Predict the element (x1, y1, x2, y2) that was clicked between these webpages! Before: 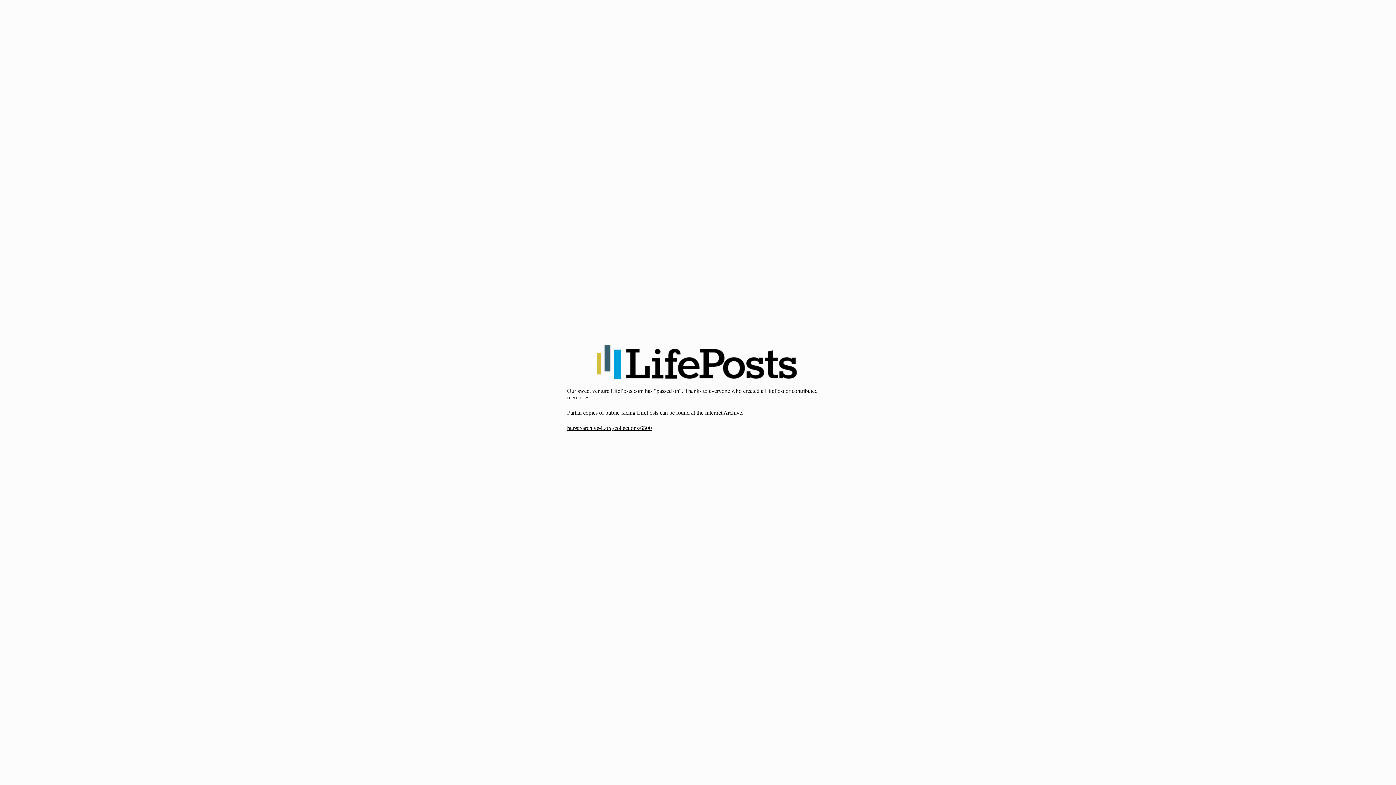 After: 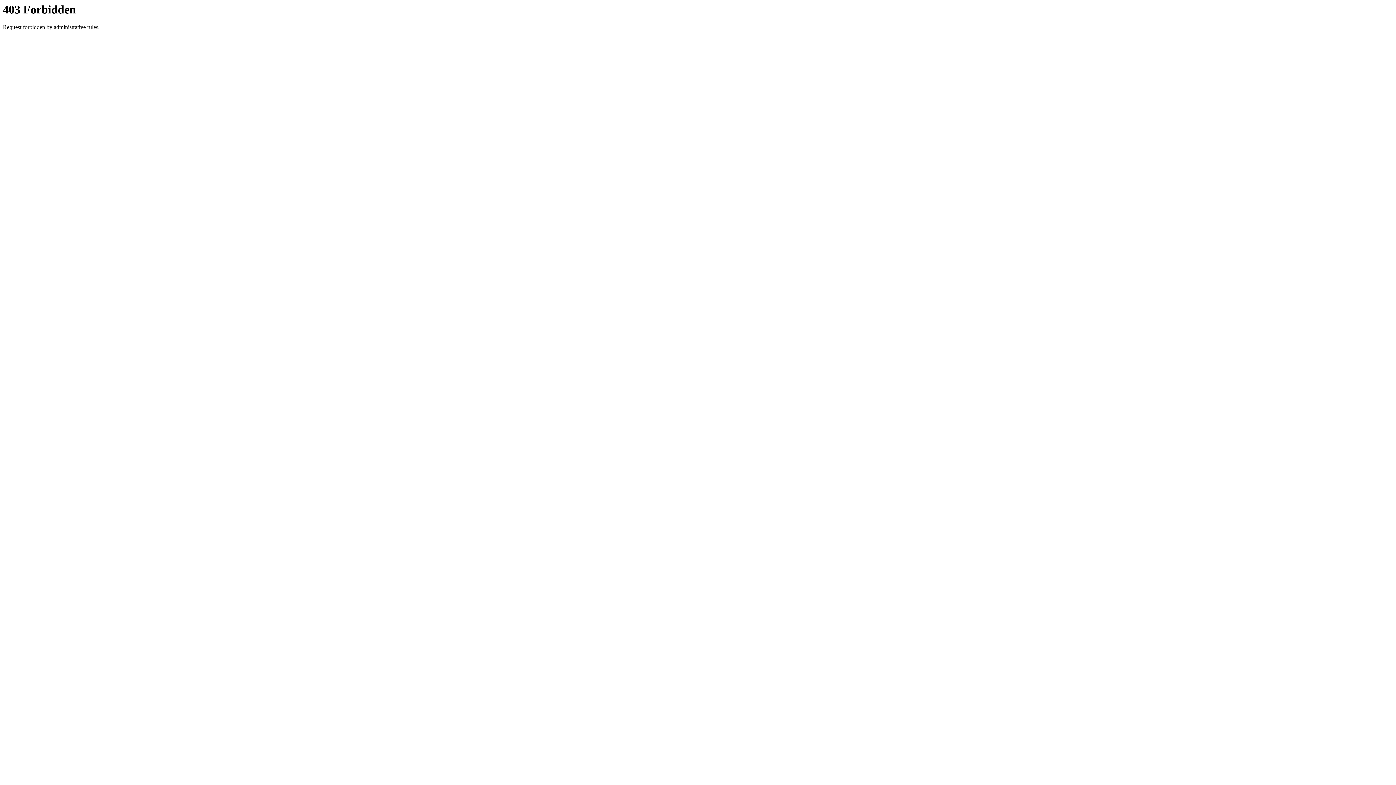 Action: bbox: (567, 425, 652, 431) label: https://archive-it.org/collections/6500